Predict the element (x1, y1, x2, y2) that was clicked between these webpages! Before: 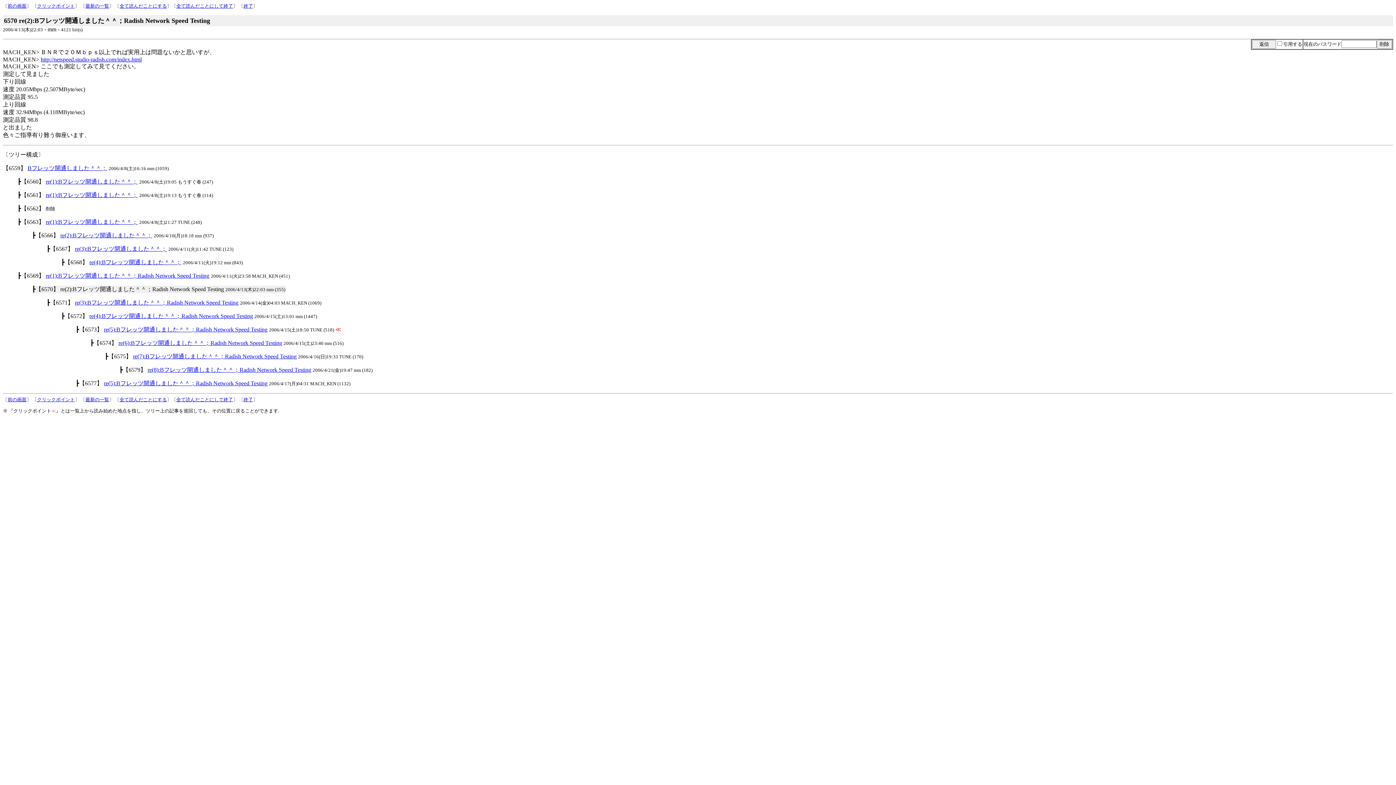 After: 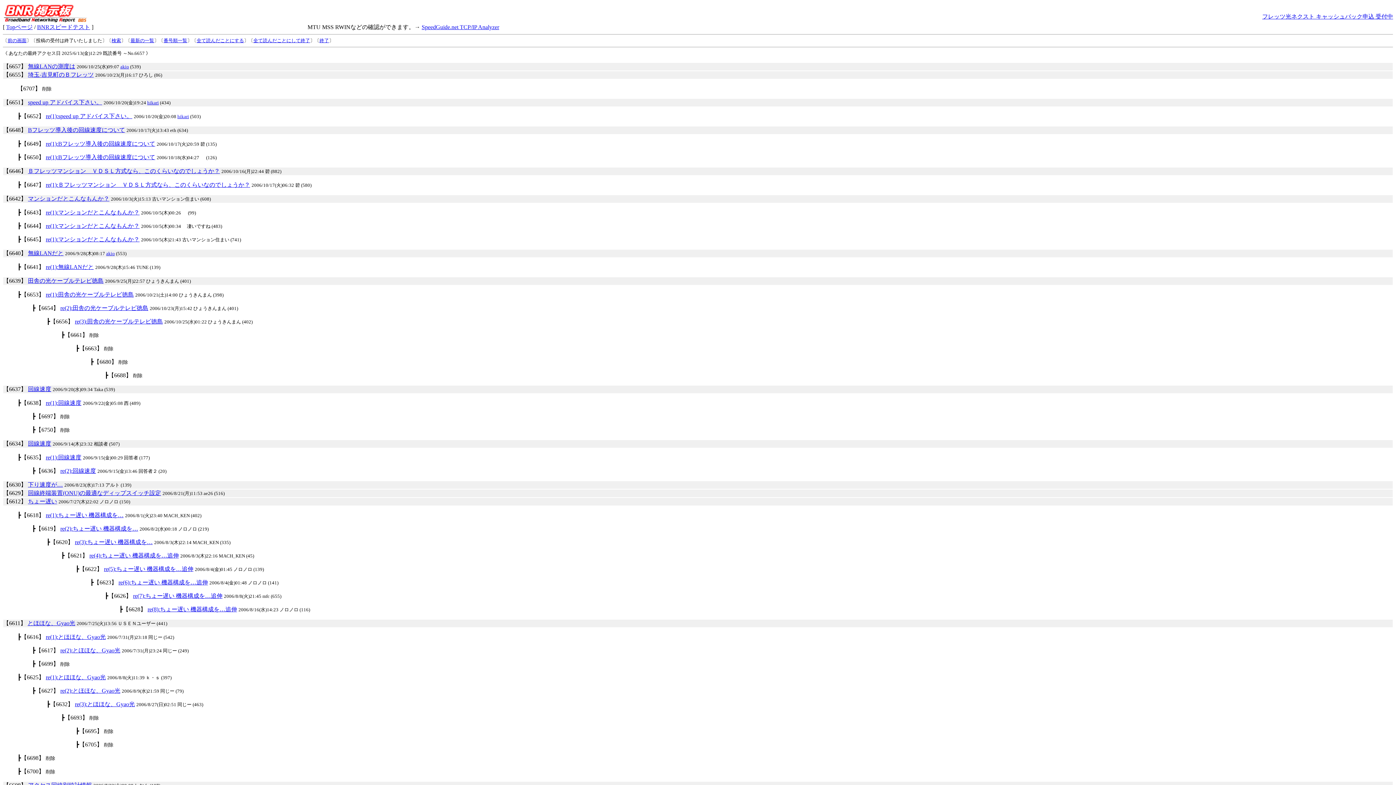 Action: bbox: (119, 3, 166, 8) label: 全て読んだことにする